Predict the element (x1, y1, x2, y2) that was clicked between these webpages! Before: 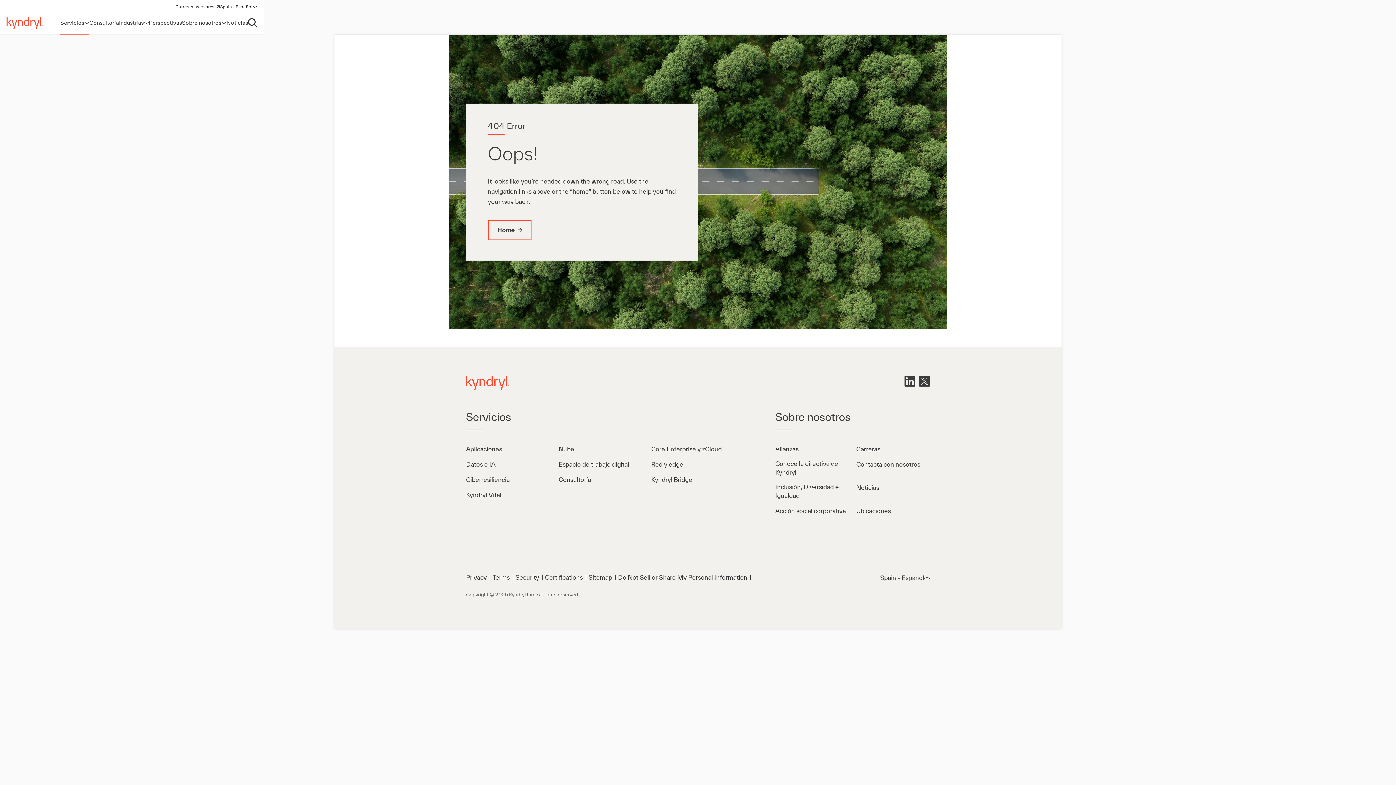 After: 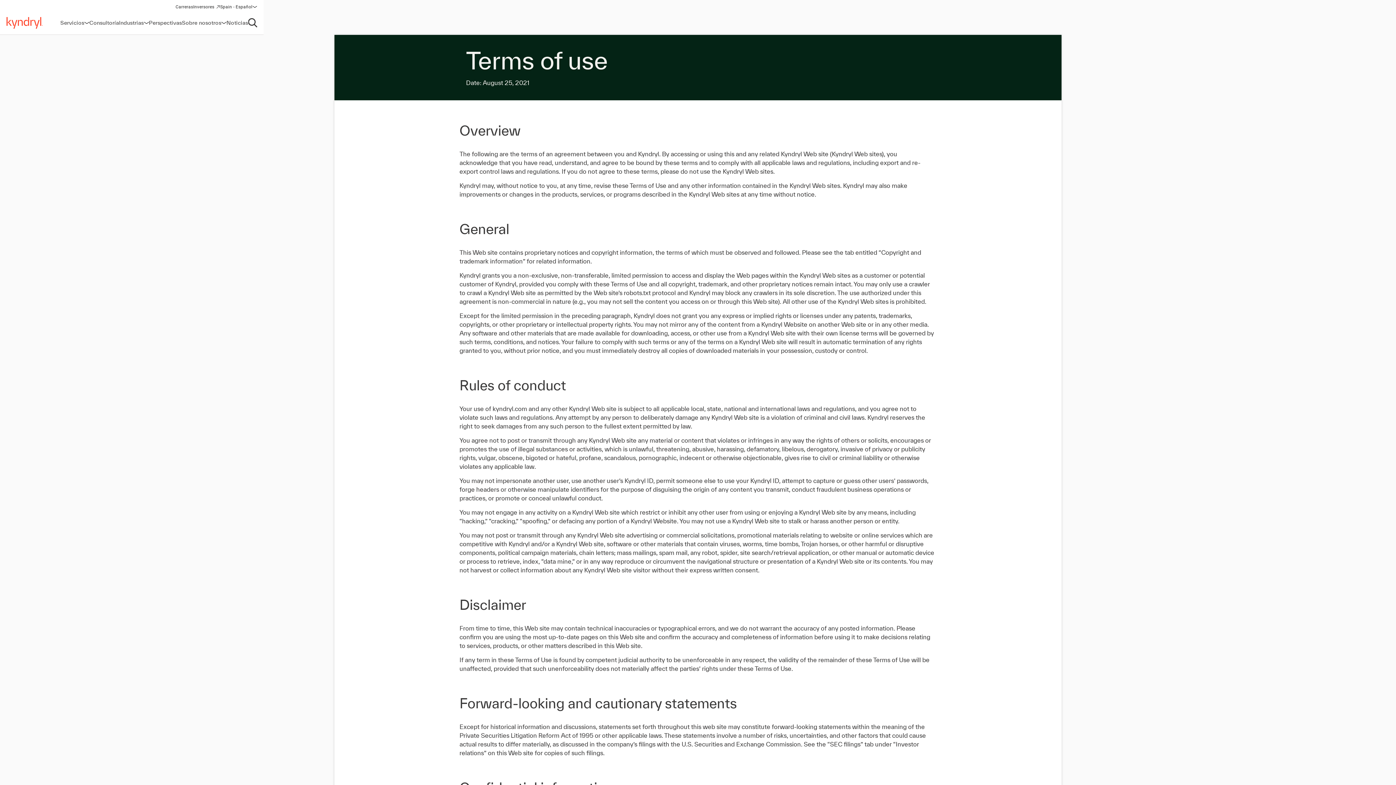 Action: label: Terms bbox: (492, 572, 509, 583)